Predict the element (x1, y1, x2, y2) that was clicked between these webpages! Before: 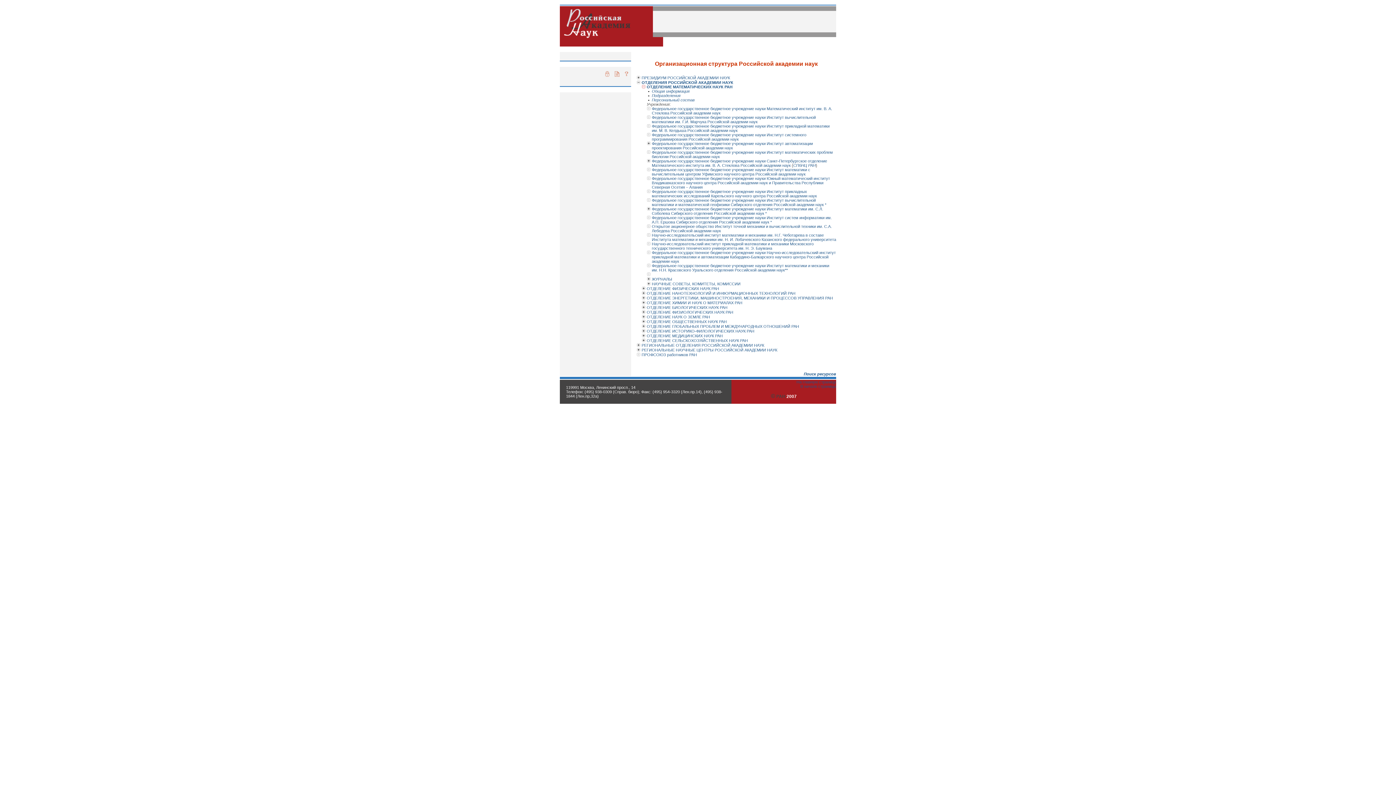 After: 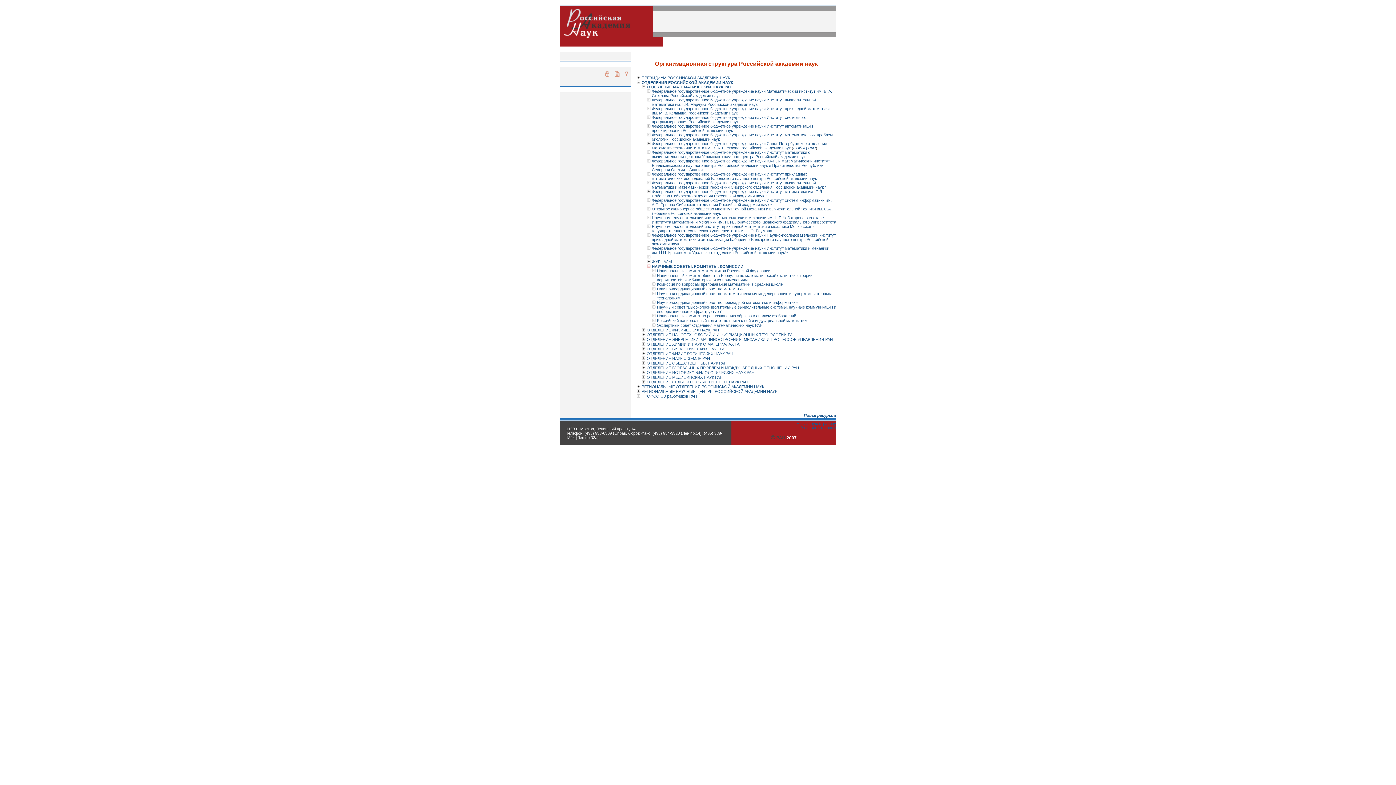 Action: label: НАУЧНЫЕ СОВЕТЫ, КОМИТЕТЫ, КОМИССИИ bbox: (652, 281, 740, 286)